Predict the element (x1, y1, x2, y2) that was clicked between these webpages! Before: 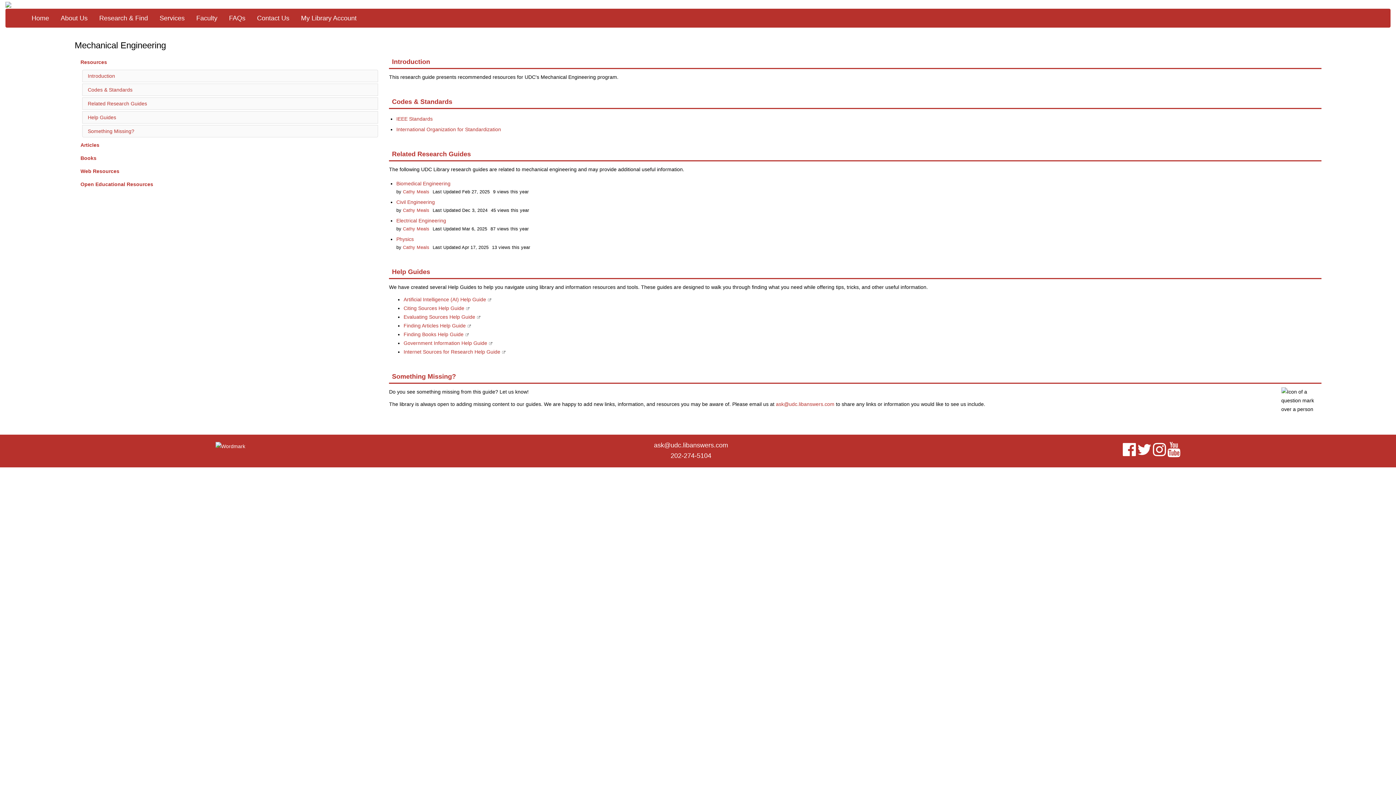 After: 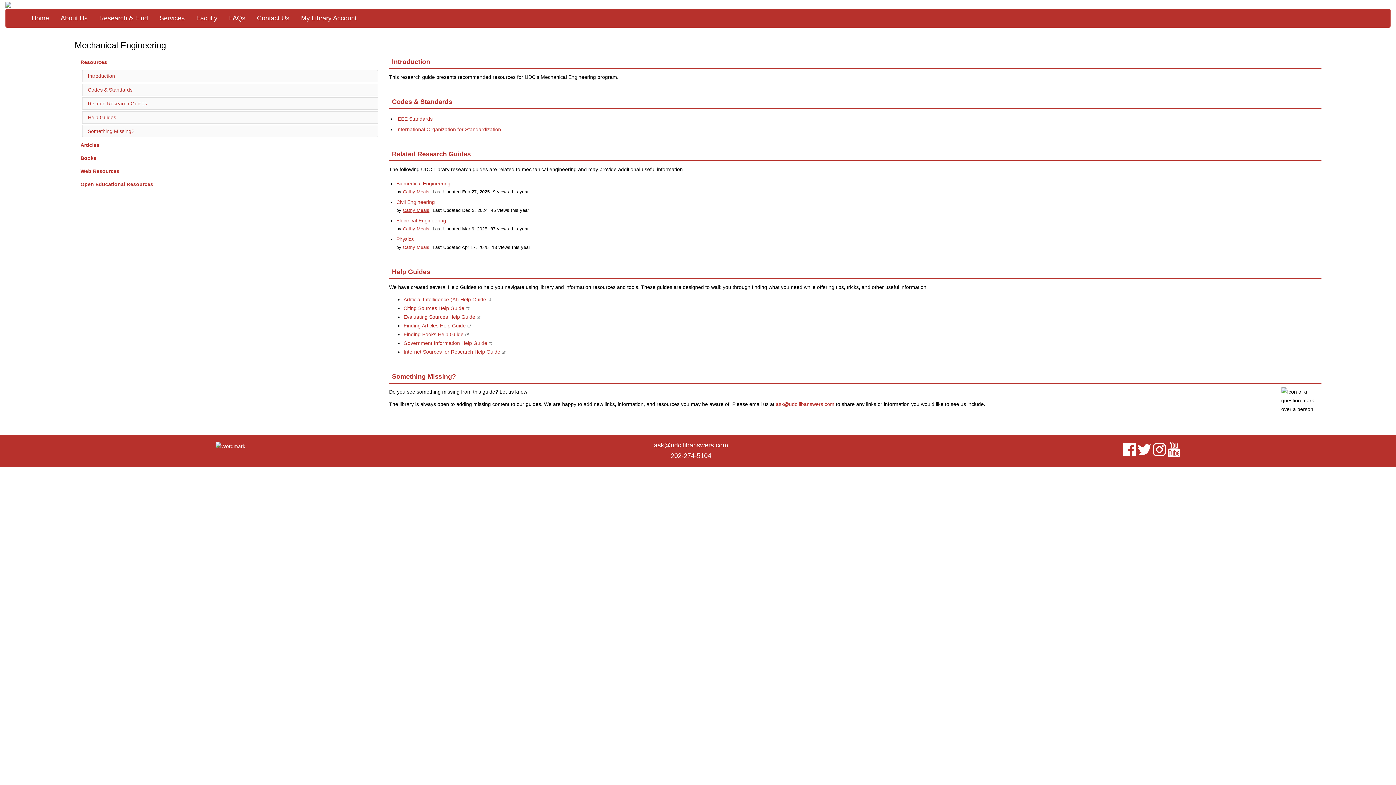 Action: bbox: (403, 208, 429, 213) label: Cathy Meals